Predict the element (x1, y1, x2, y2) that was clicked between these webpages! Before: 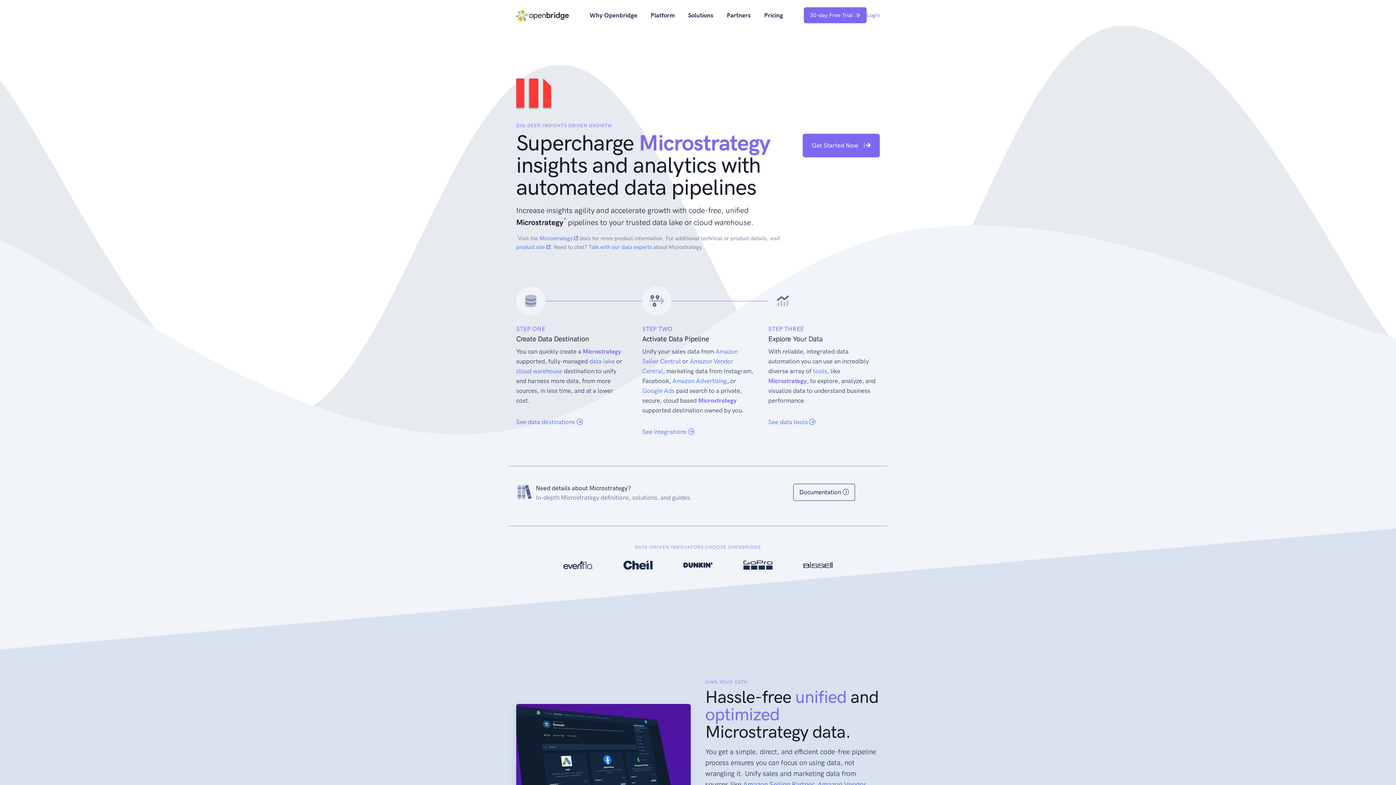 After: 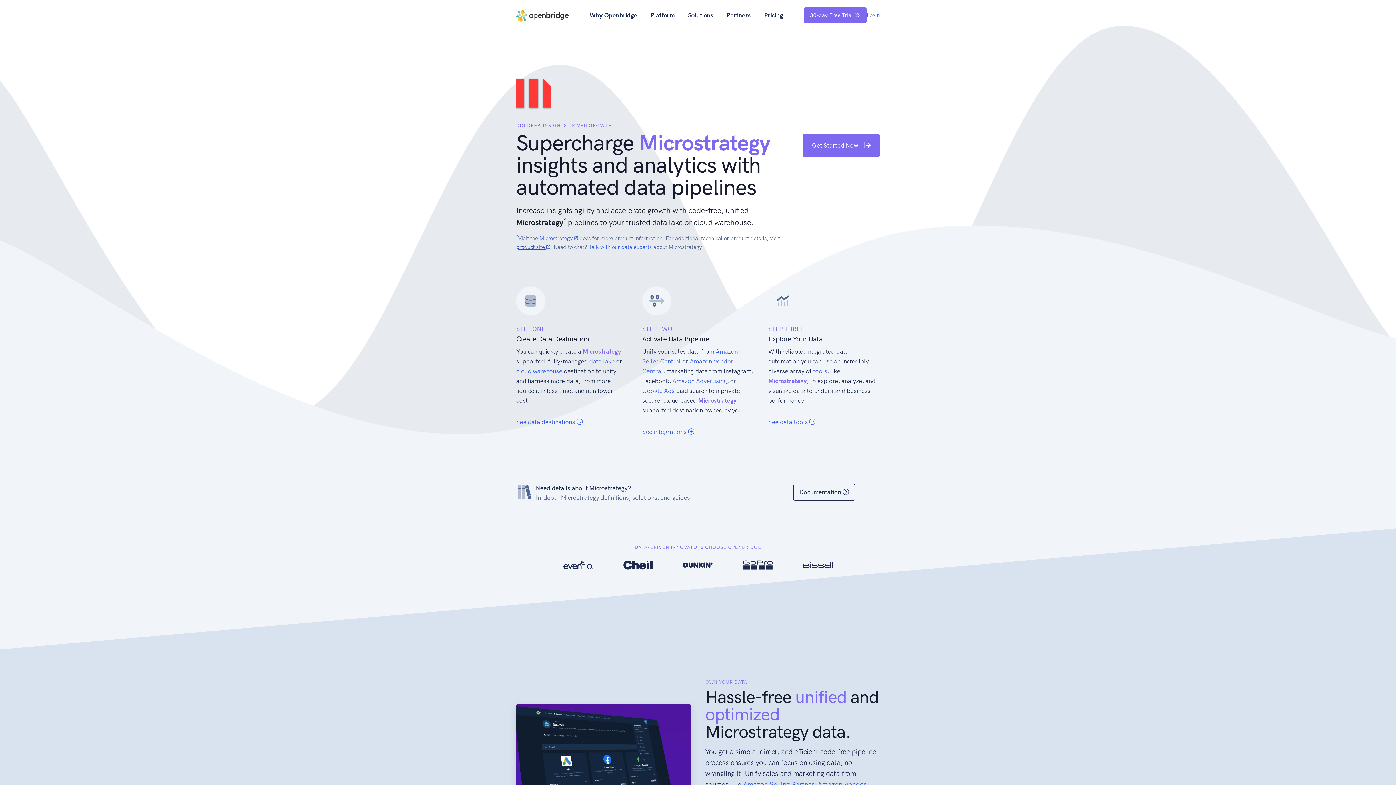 Action: bbox: (516, 244, 550, 250) label: product site 